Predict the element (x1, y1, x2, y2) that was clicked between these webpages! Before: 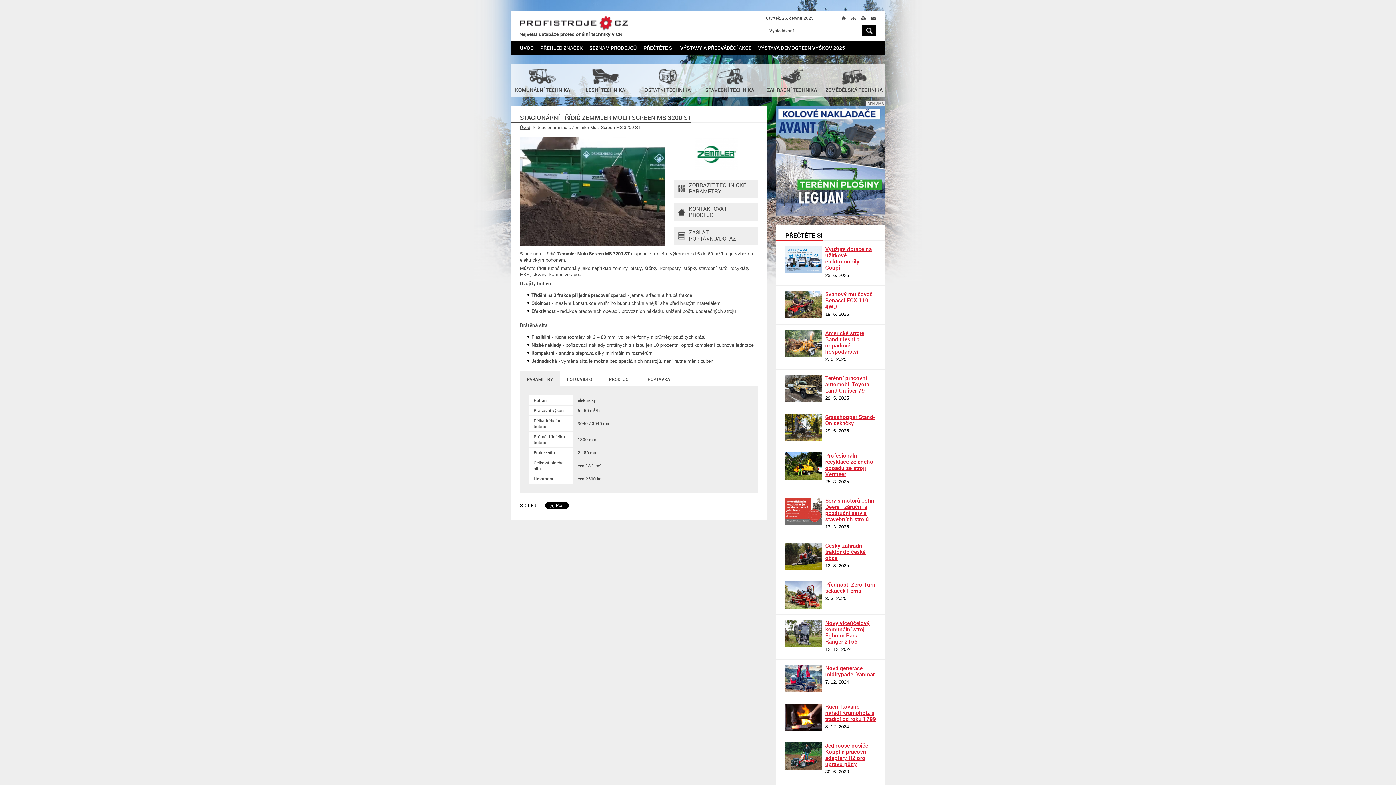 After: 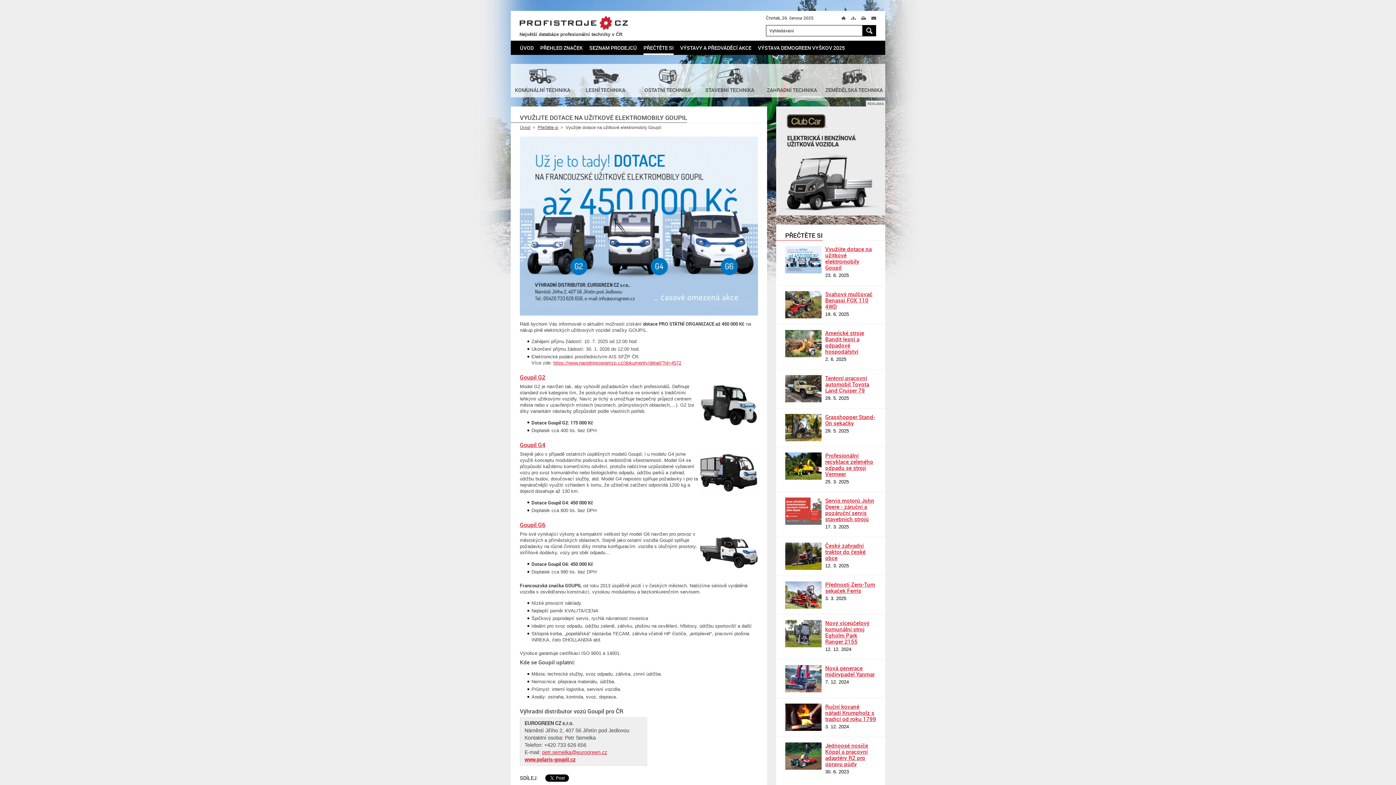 Action: bbox: (785, 246, 821, 273)